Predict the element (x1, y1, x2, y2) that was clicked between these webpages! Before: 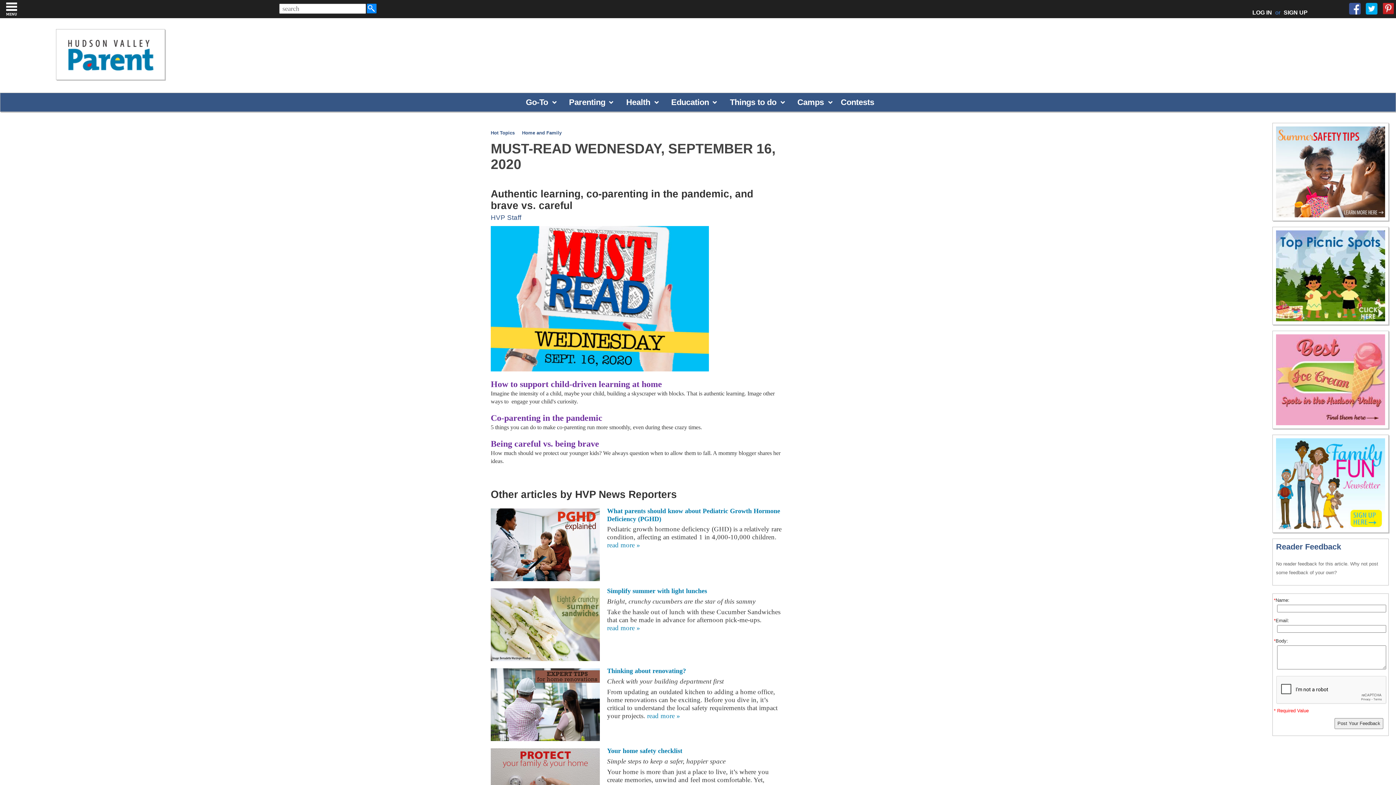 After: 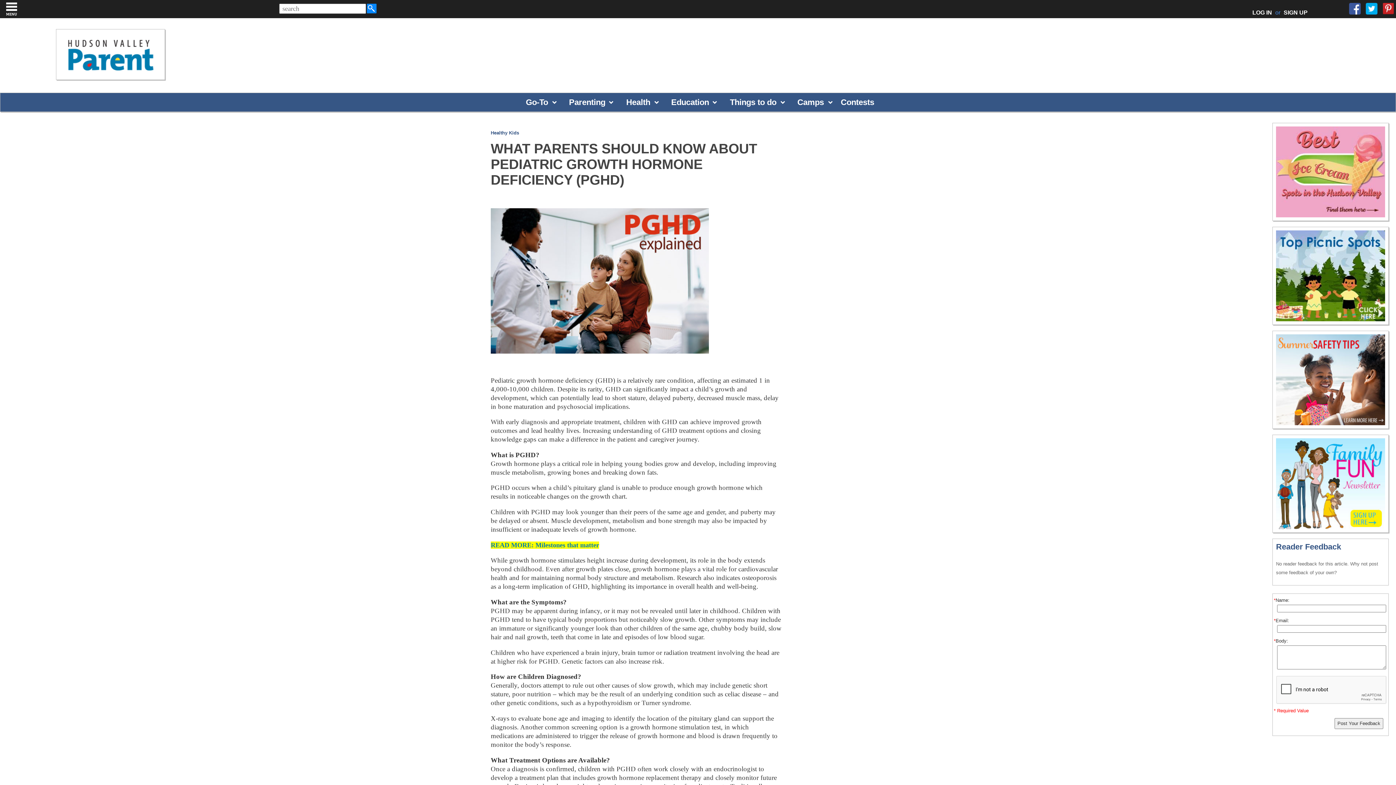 Action: bbox: (490, 508, 600, 581)